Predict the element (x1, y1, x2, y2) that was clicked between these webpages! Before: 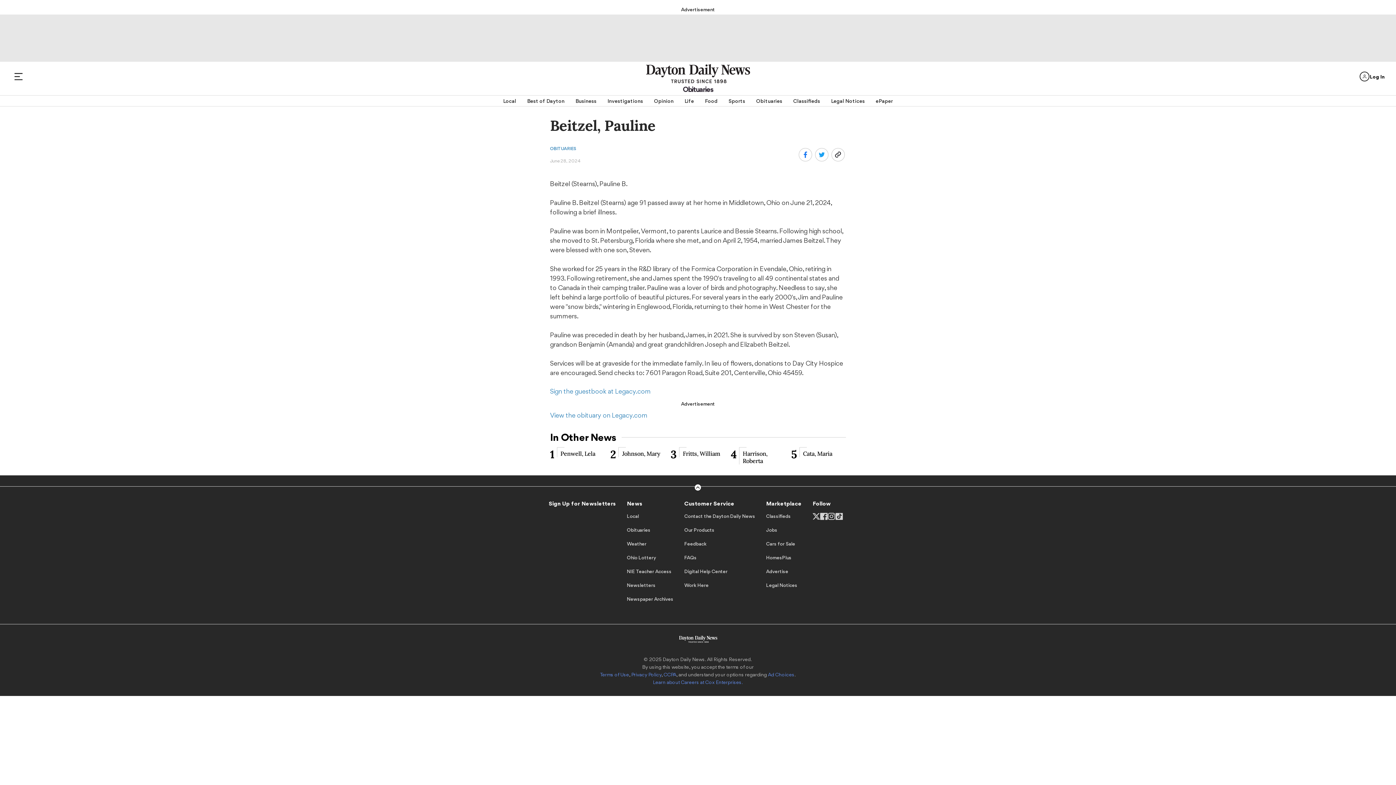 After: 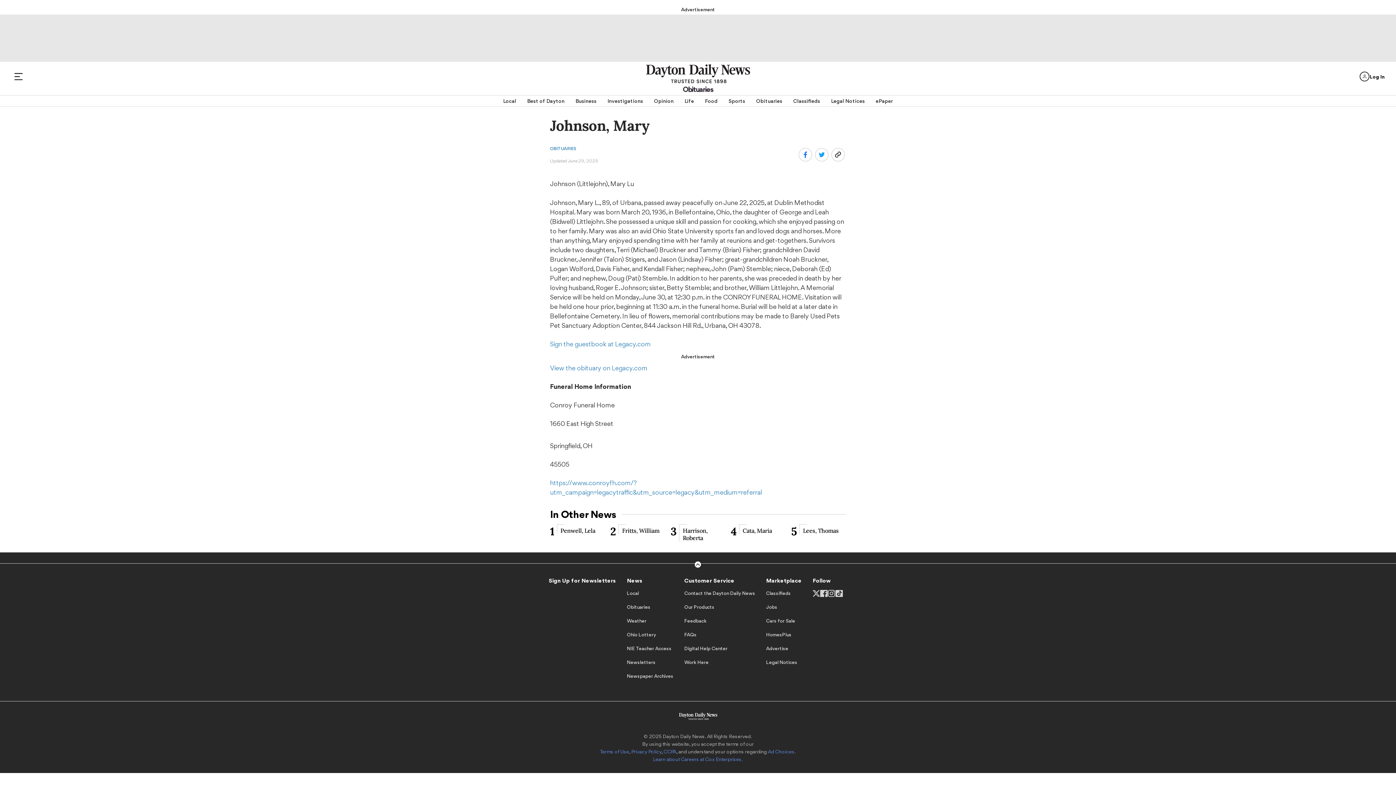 Action: label: 2
Johnson, Mary bbox: (610, 447, 665, 464)